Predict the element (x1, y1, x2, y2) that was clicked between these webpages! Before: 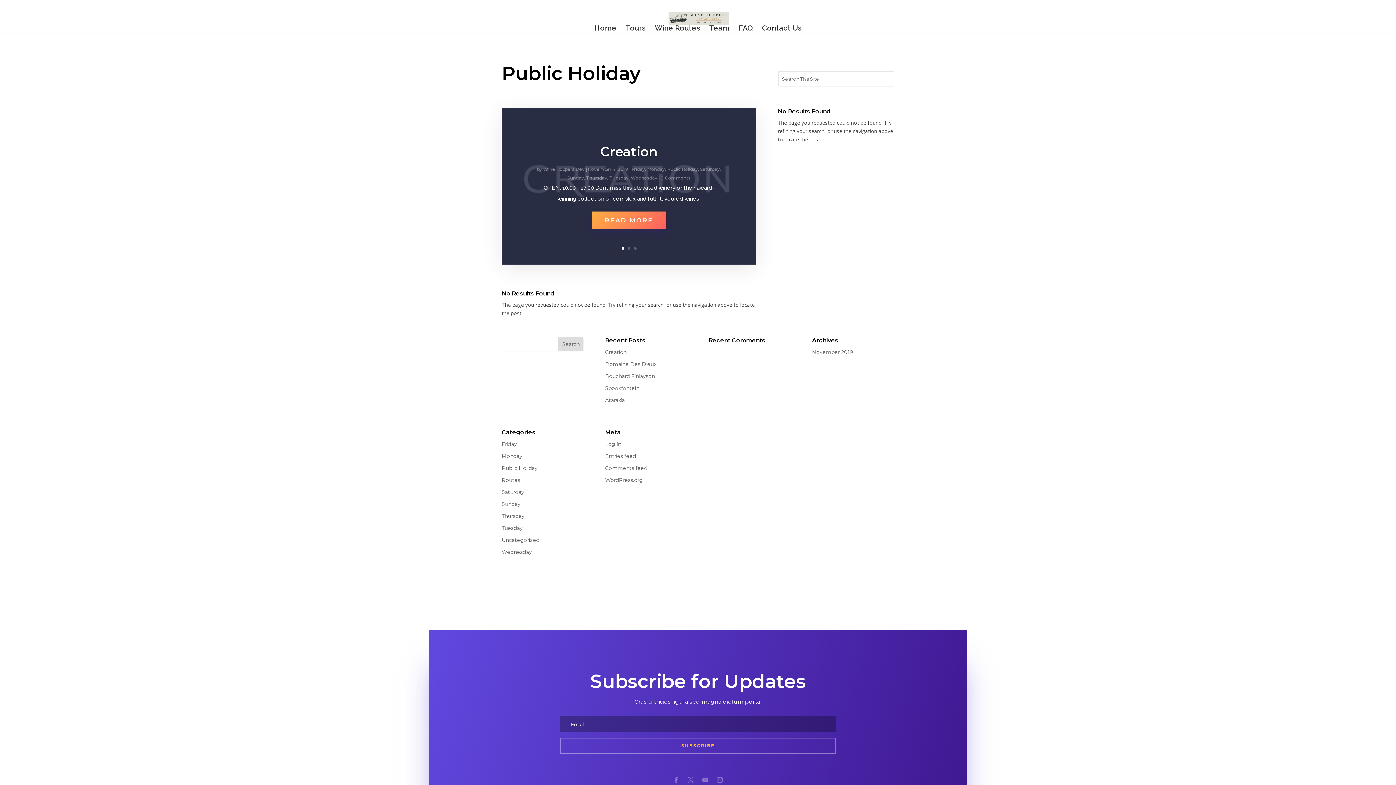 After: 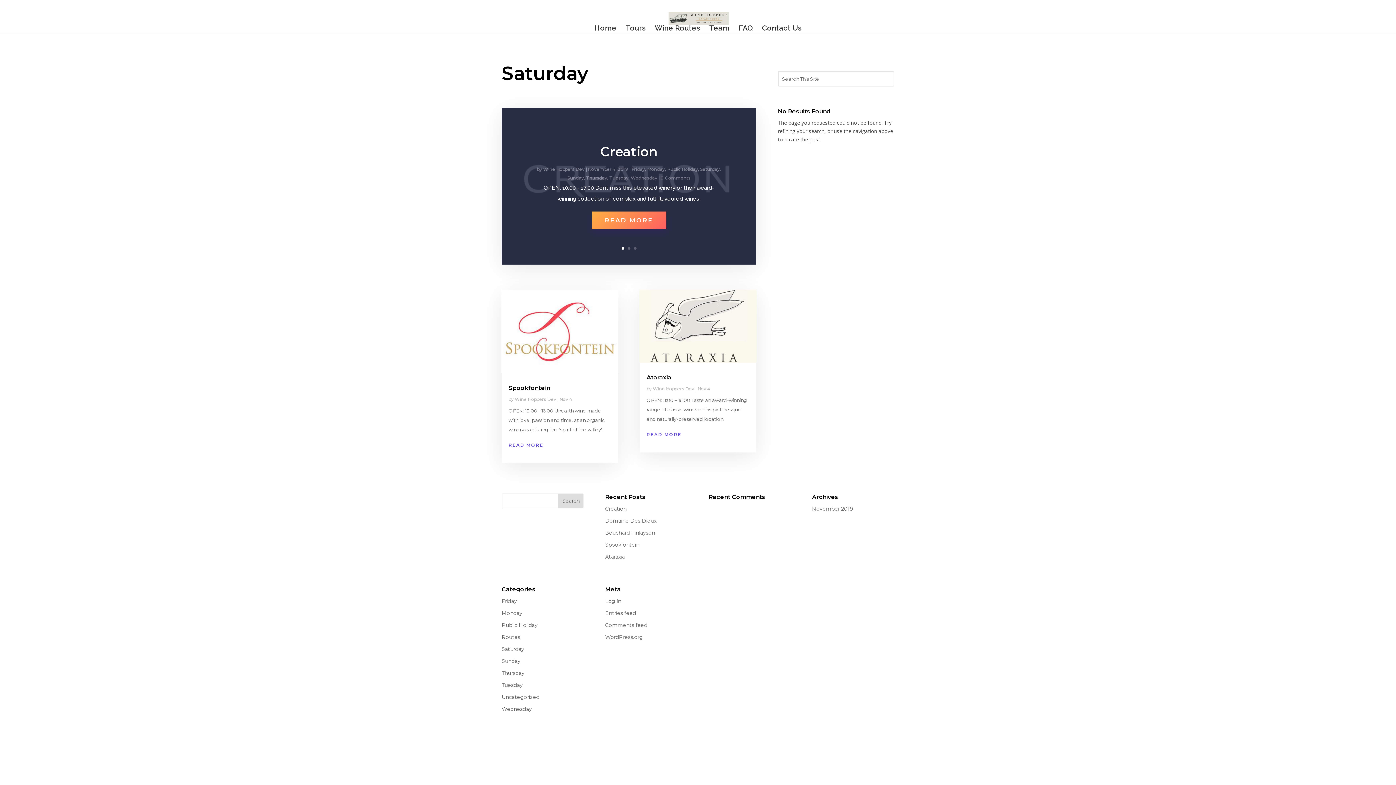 Action: bbox: (501, 489, 524, 495) label: Saturday